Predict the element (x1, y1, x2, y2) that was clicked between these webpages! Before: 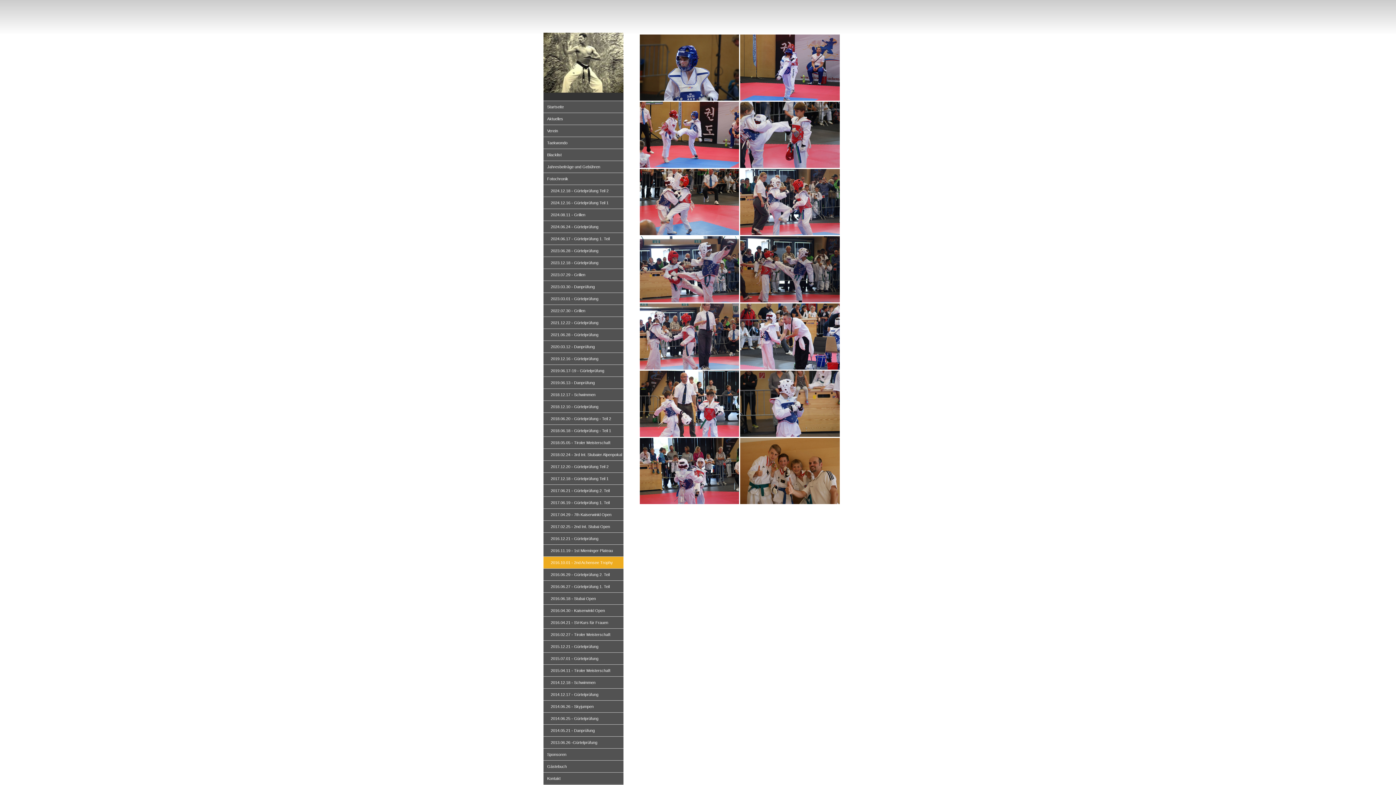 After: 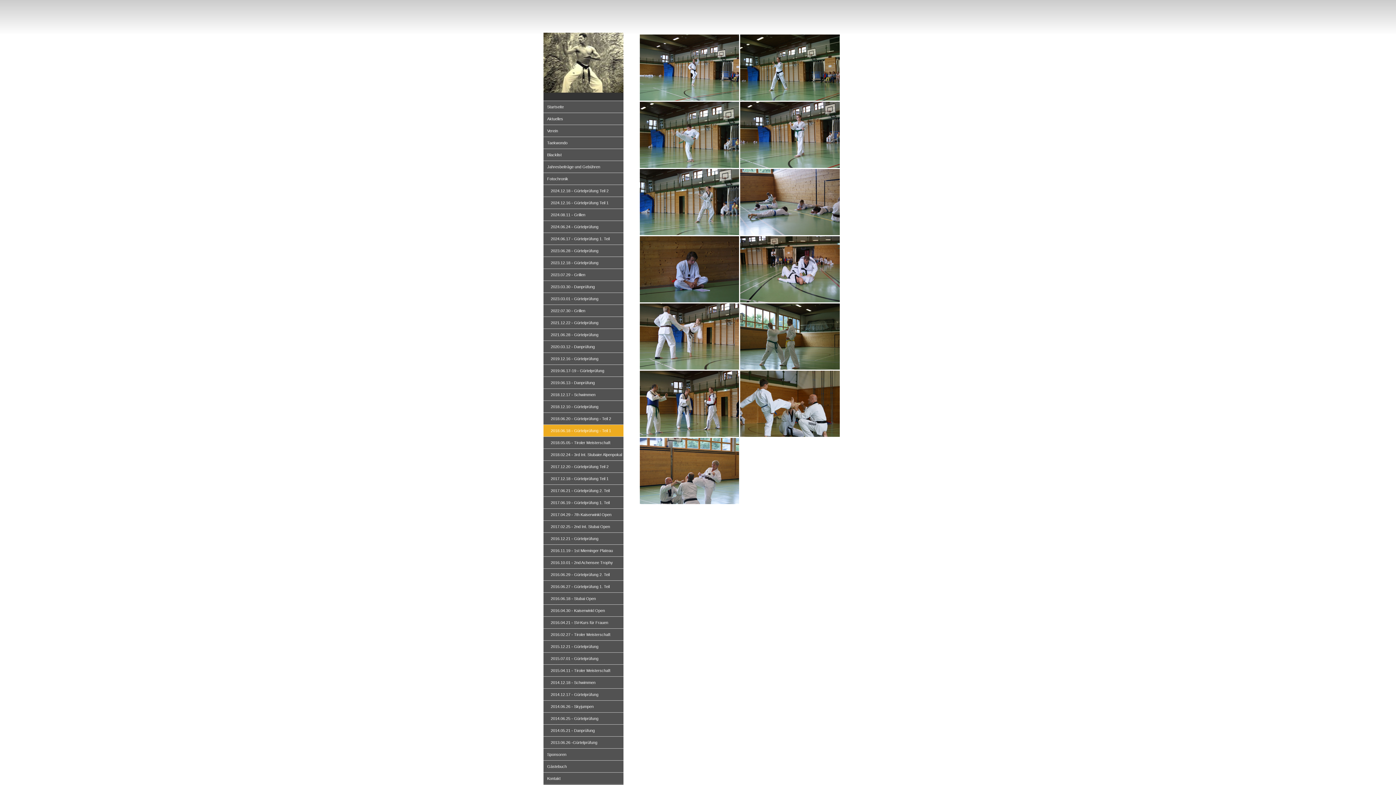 Action: label: 2018.06.18 - Gürtelprüfung - Teil 1 bbox: (543, 425, 623, 437)